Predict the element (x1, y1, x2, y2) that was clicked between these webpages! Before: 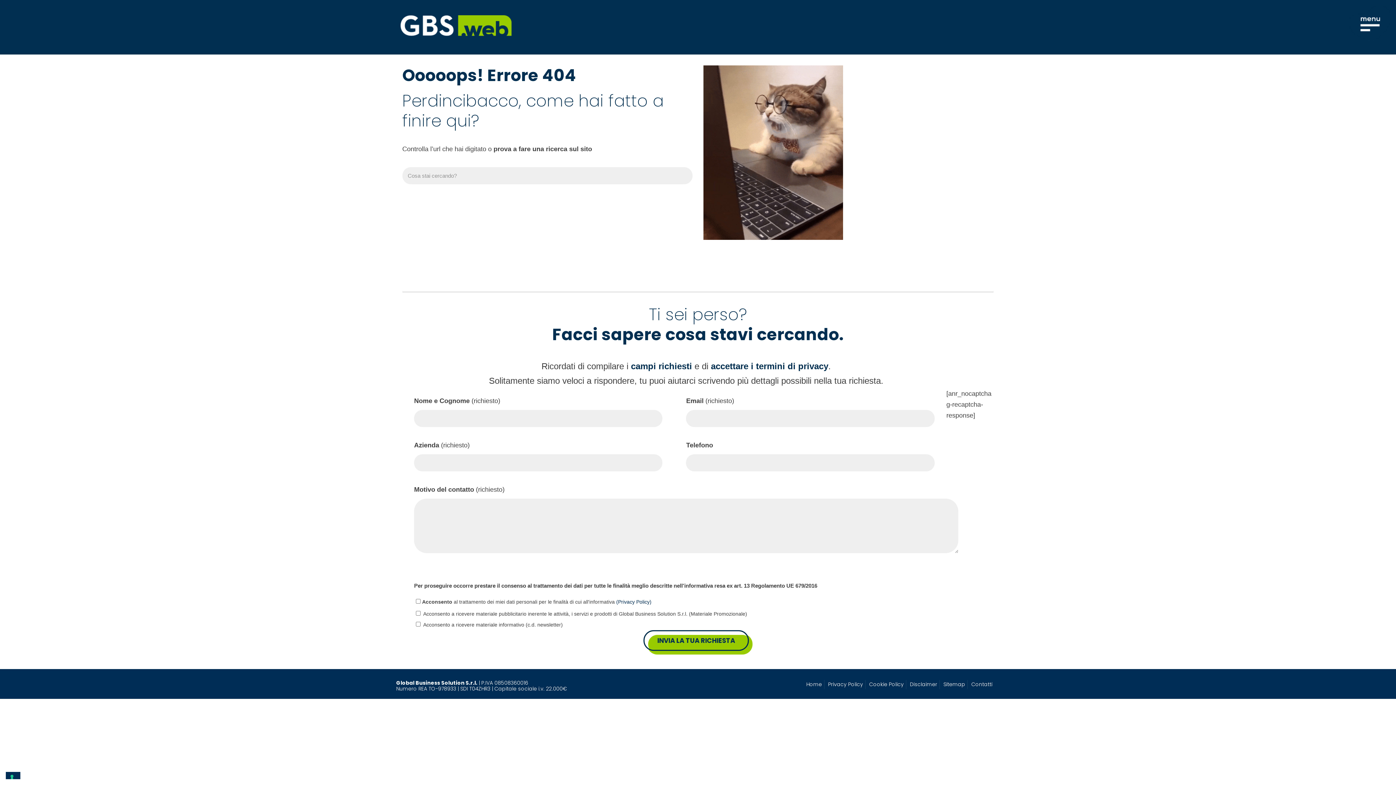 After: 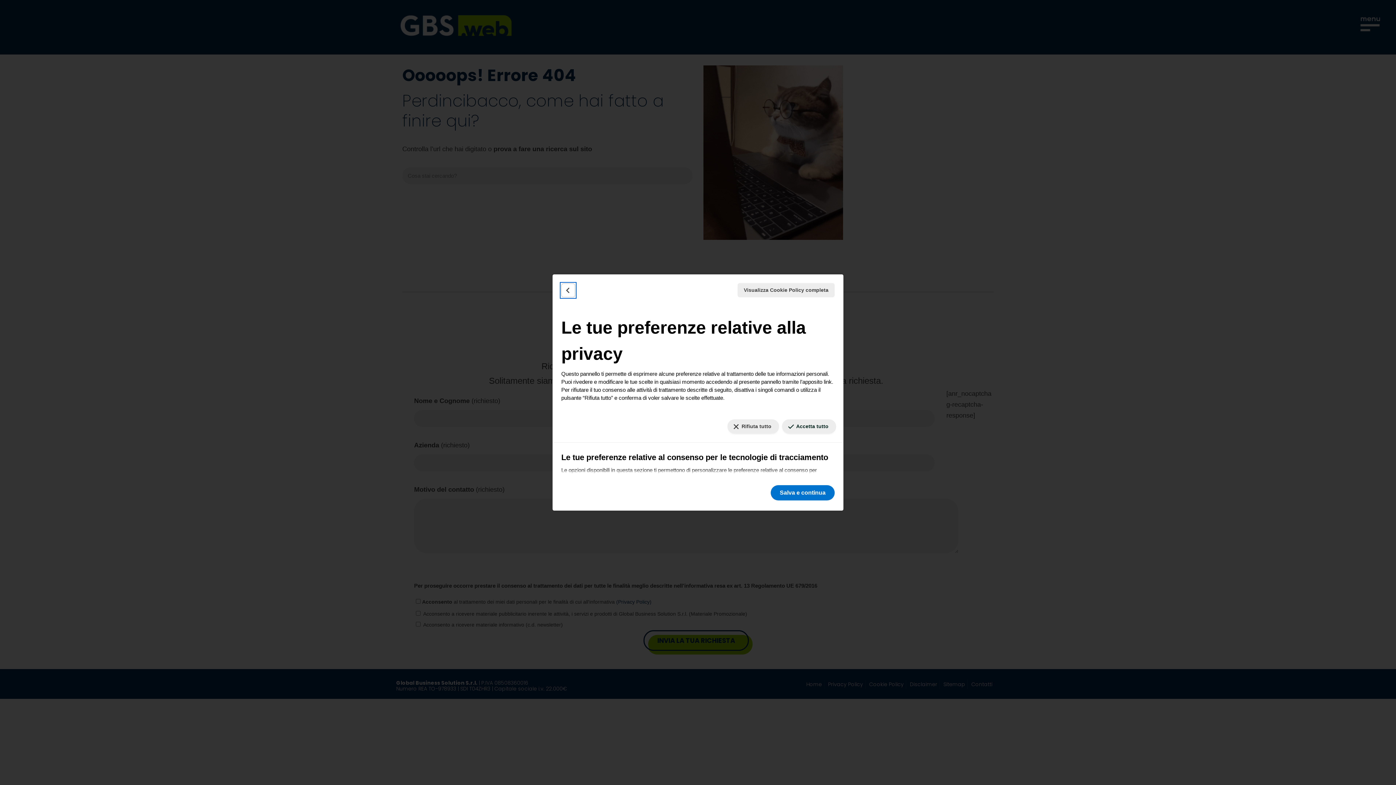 Action: bbox: (5, 772, 20, 779) label: Le tue preferenze relative al consenso per le tecnologie di tracciamento